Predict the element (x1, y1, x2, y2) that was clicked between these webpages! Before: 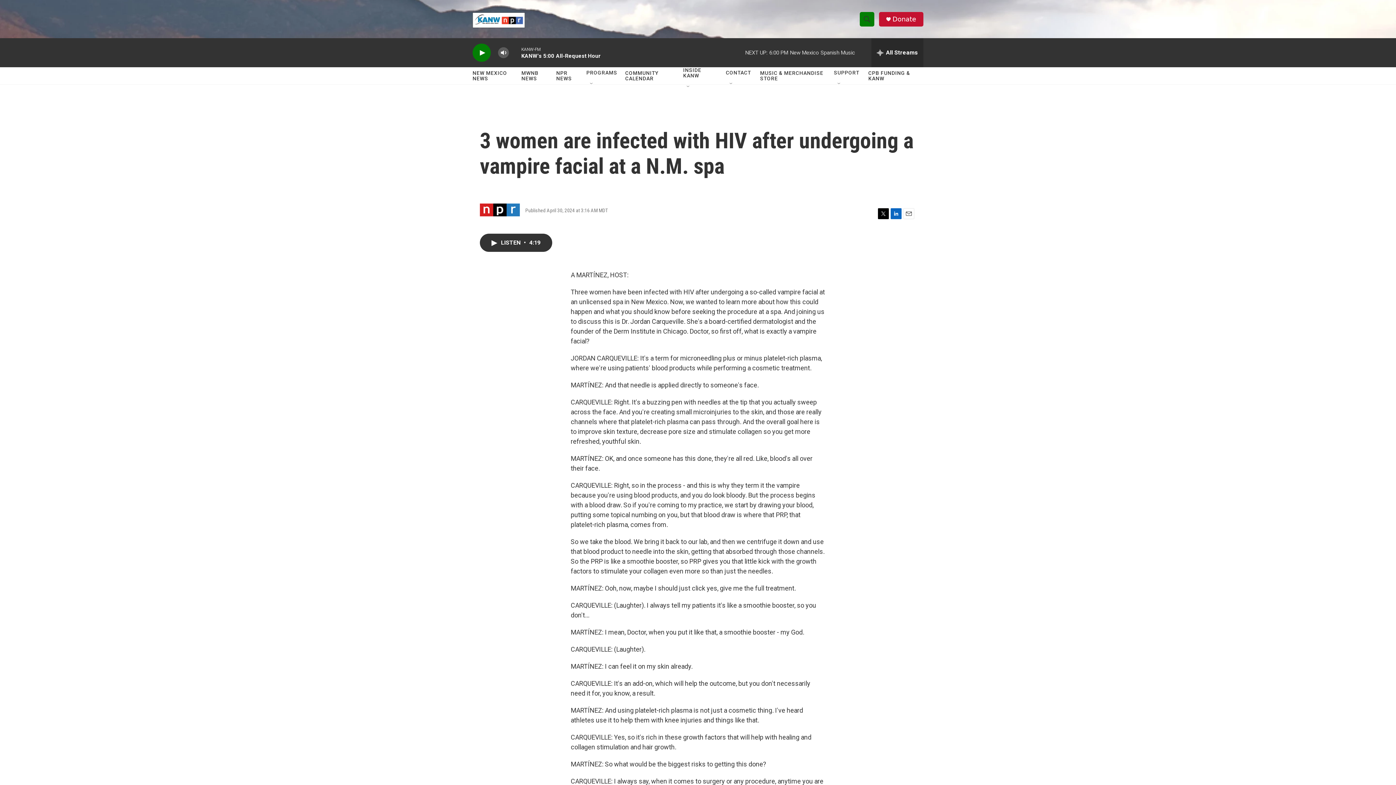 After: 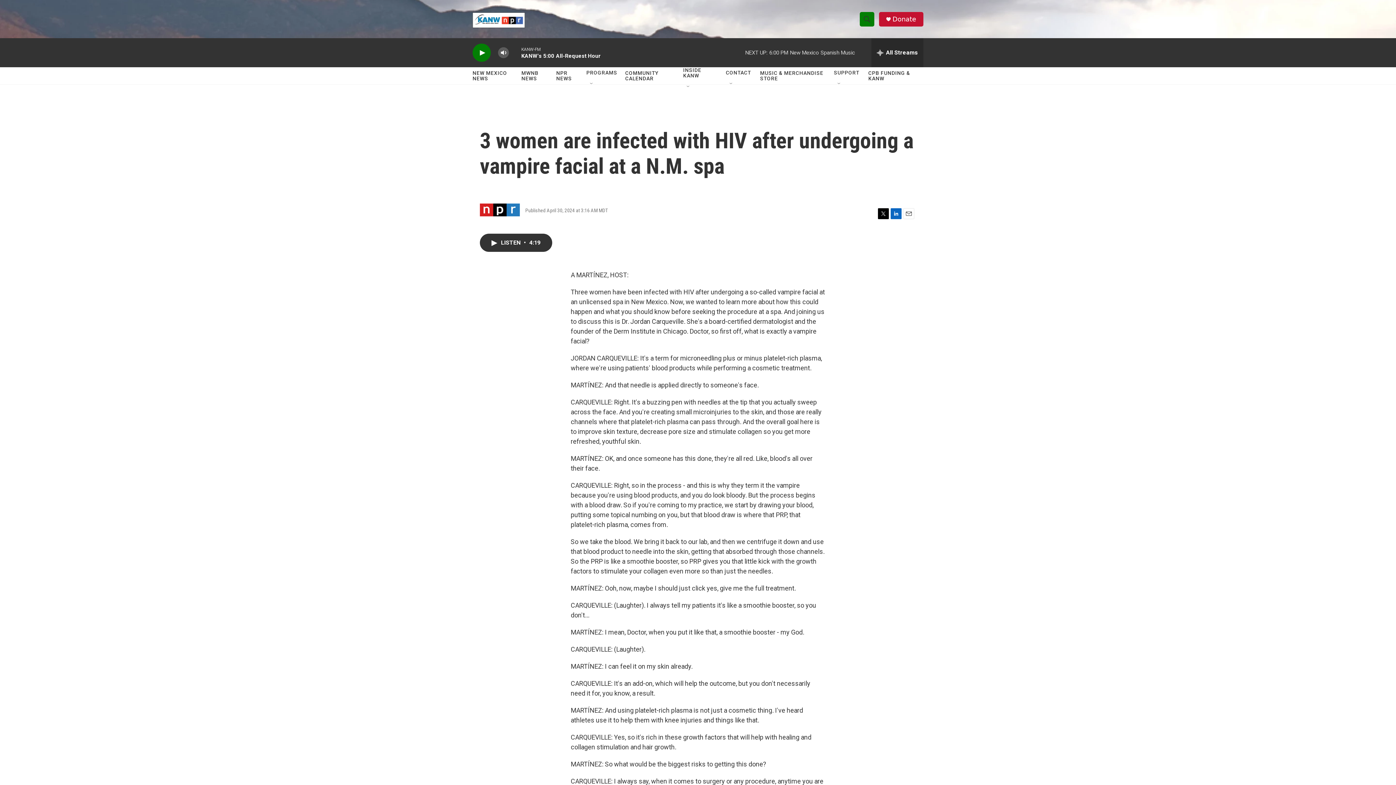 Action: label: Twitter bbox: (878, 208, 889, 219)